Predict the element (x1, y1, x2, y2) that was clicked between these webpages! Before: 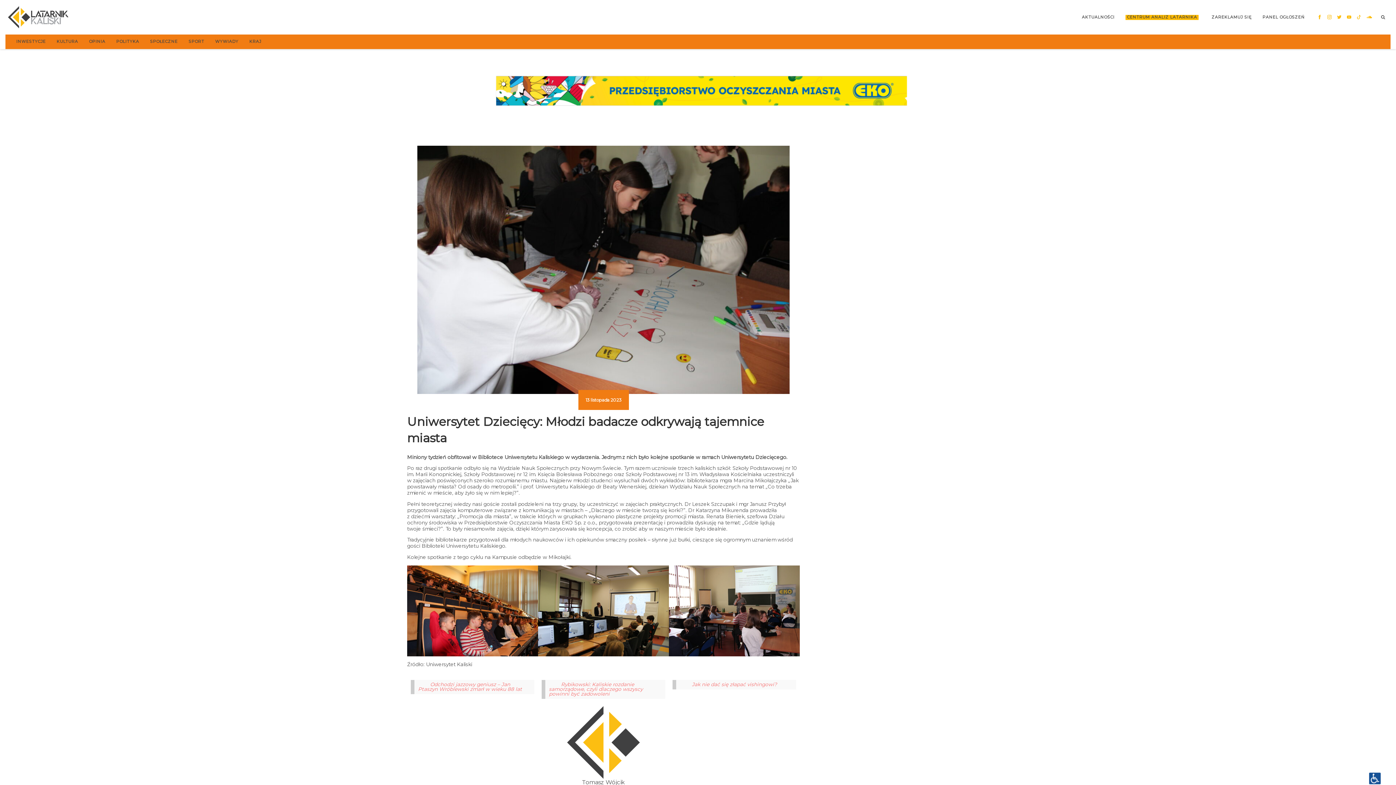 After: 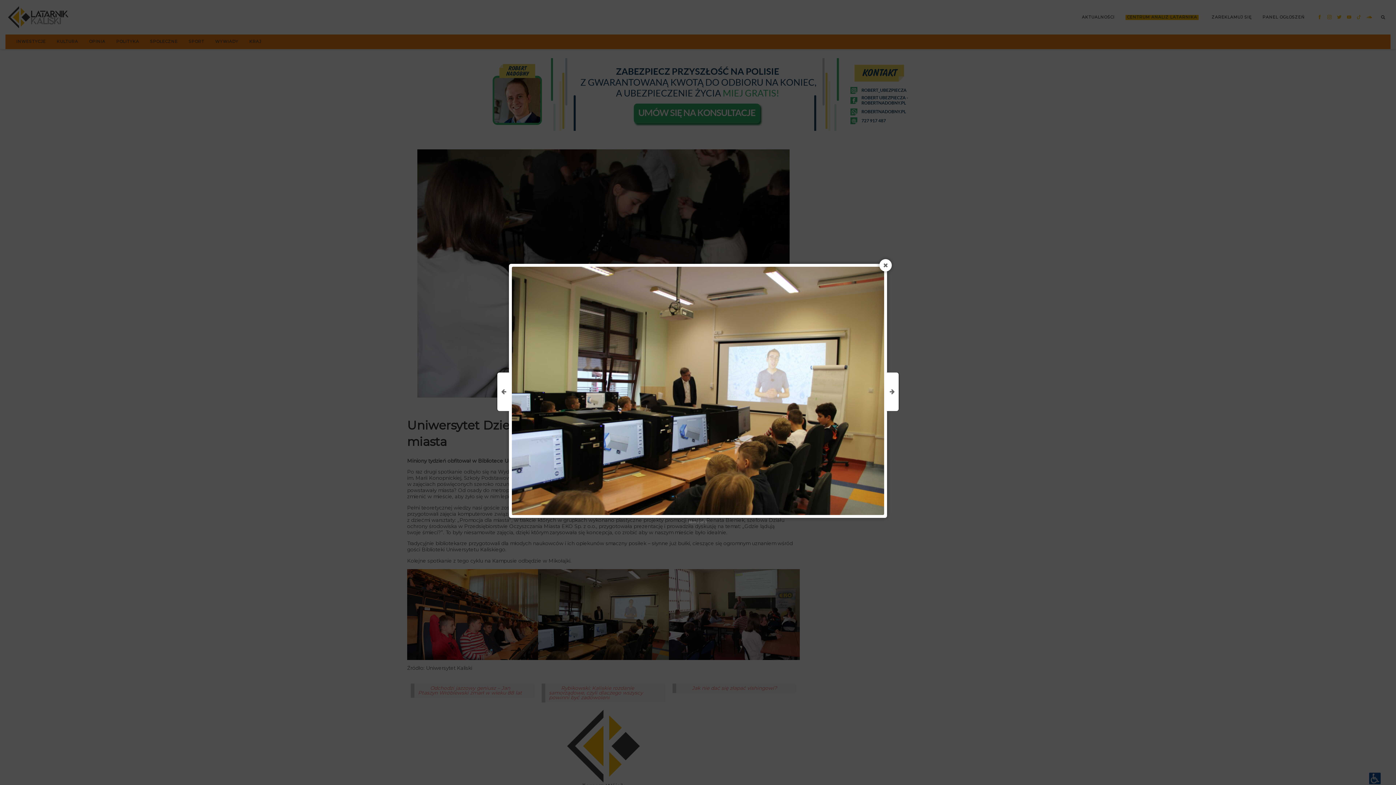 Action: bbox: (538, 565, 669, 656)